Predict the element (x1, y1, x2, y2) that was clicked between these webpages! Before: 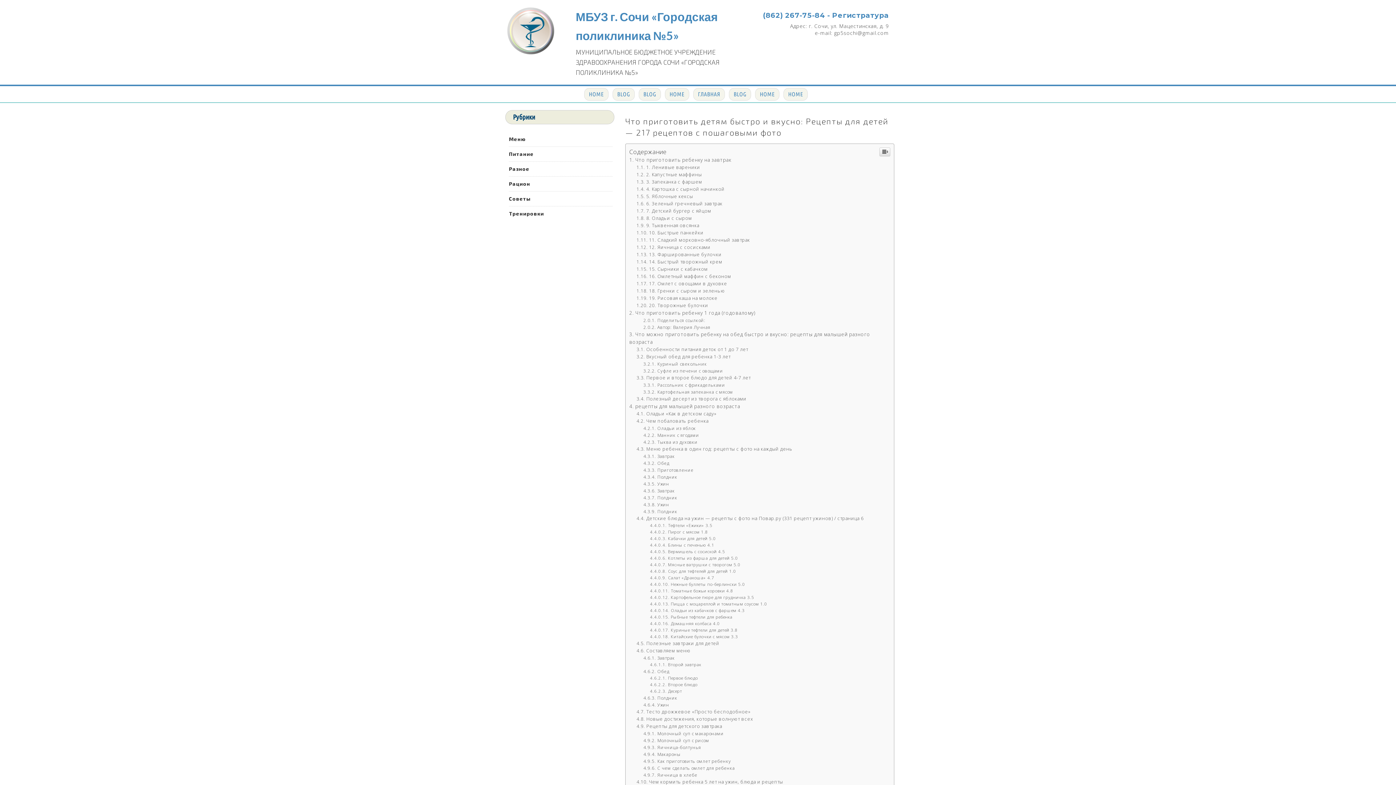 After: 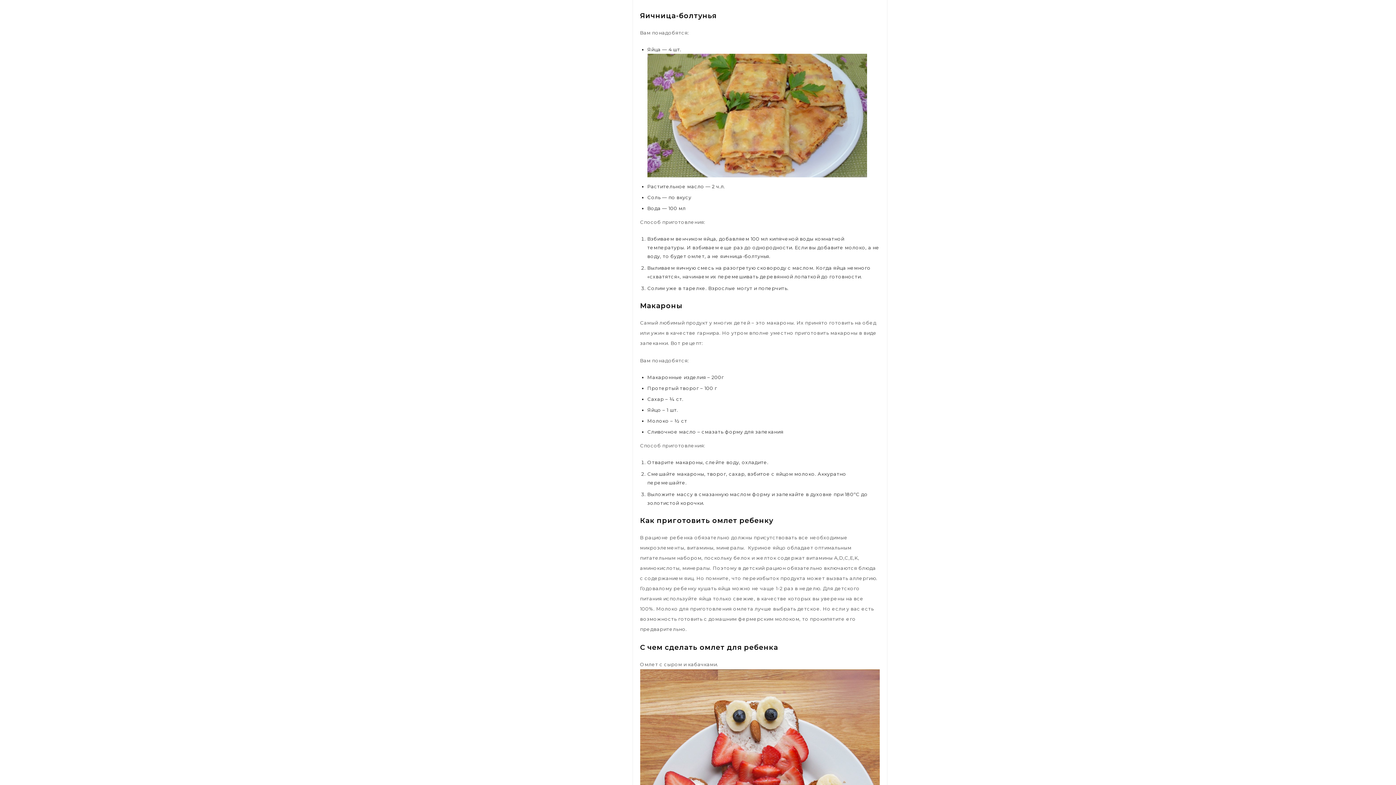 Action: label: Яичница-болтунья bbox: (643, 744, 701, 750)